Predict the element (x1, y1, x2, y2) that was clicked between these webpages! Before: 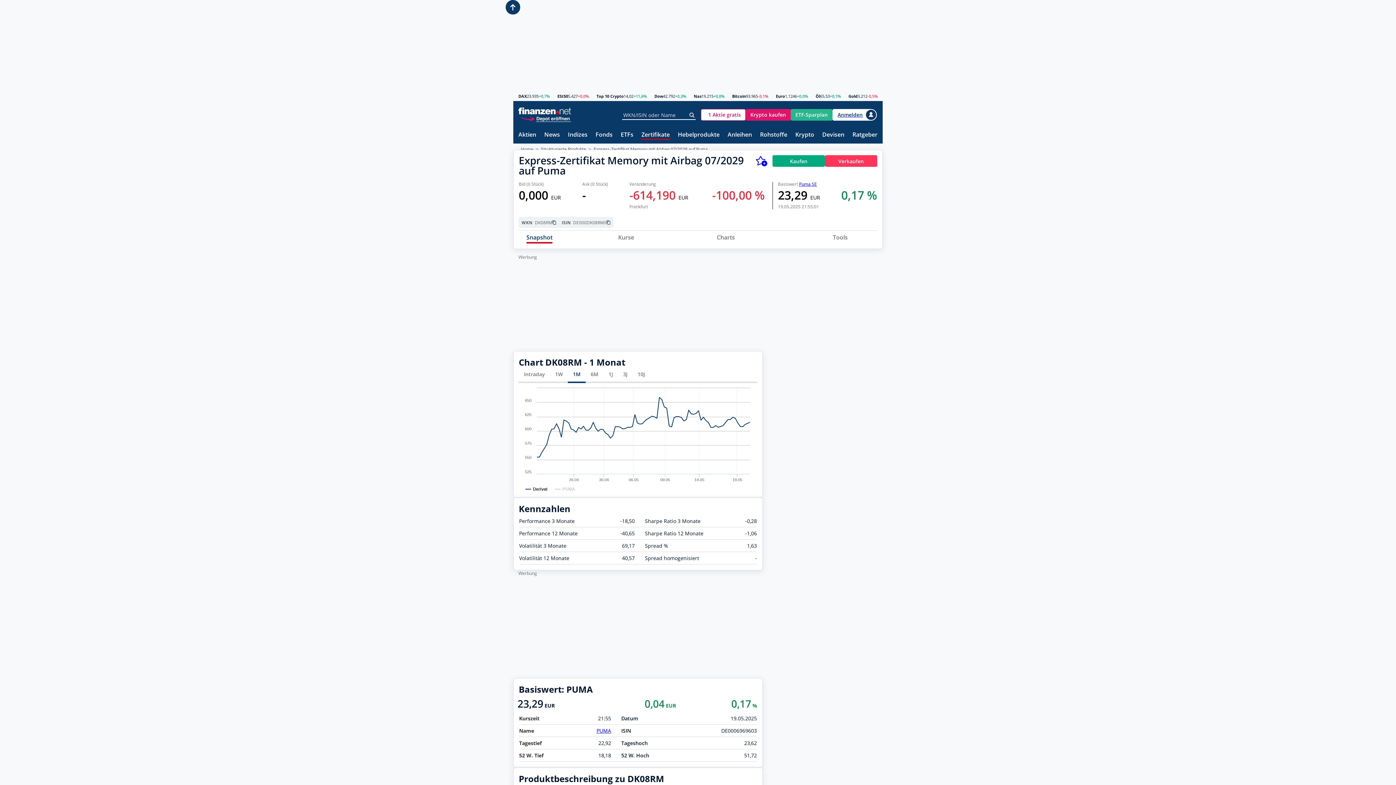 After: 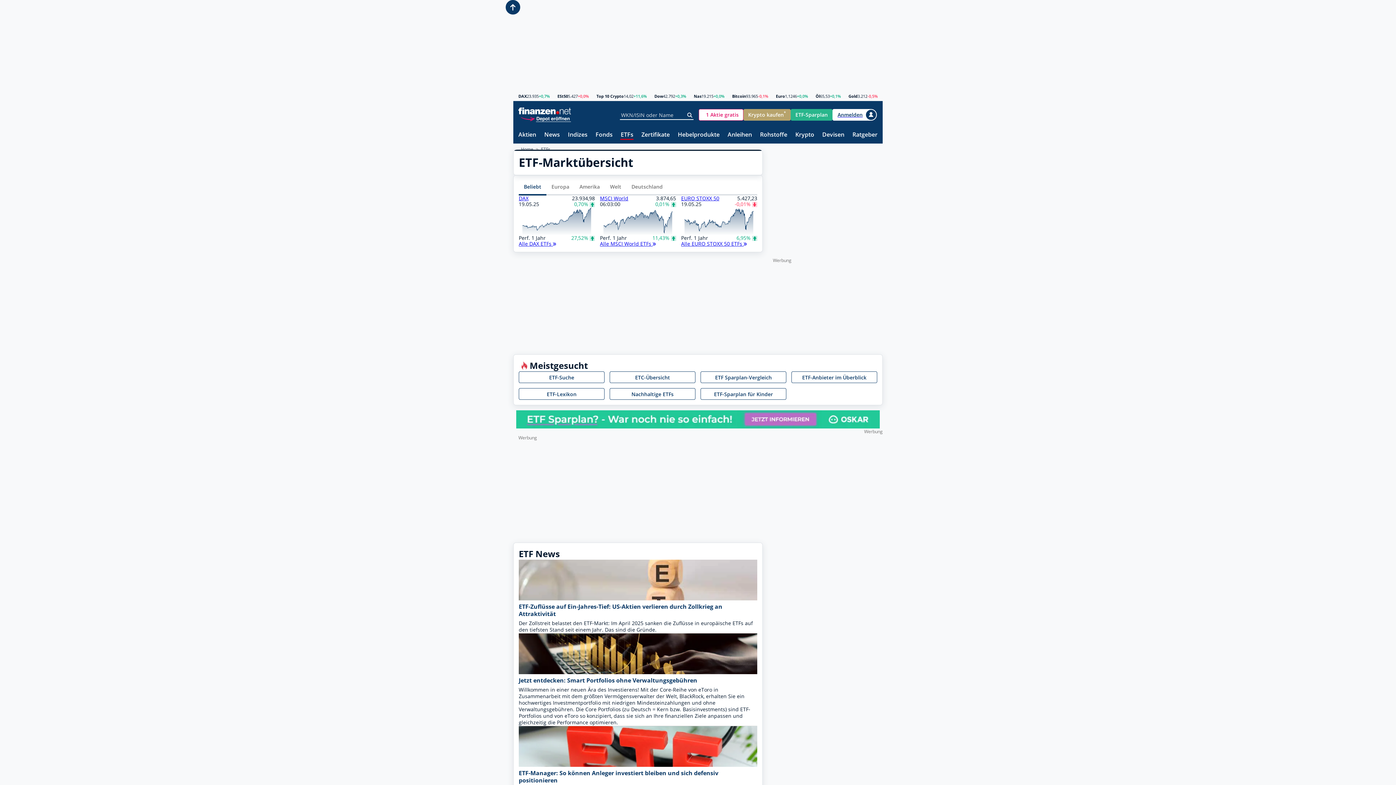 Action: bbox: (620, 131, 633, 138) label: ETFs